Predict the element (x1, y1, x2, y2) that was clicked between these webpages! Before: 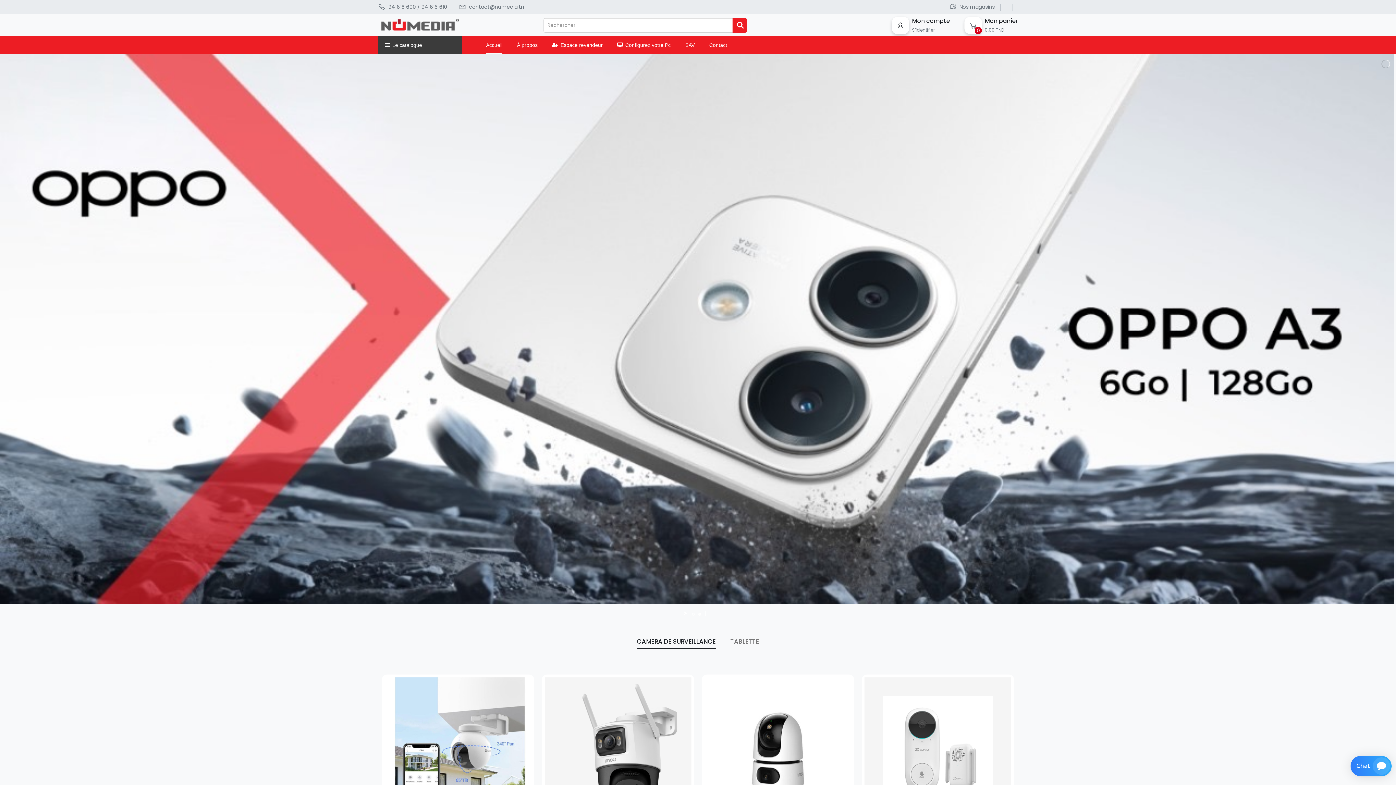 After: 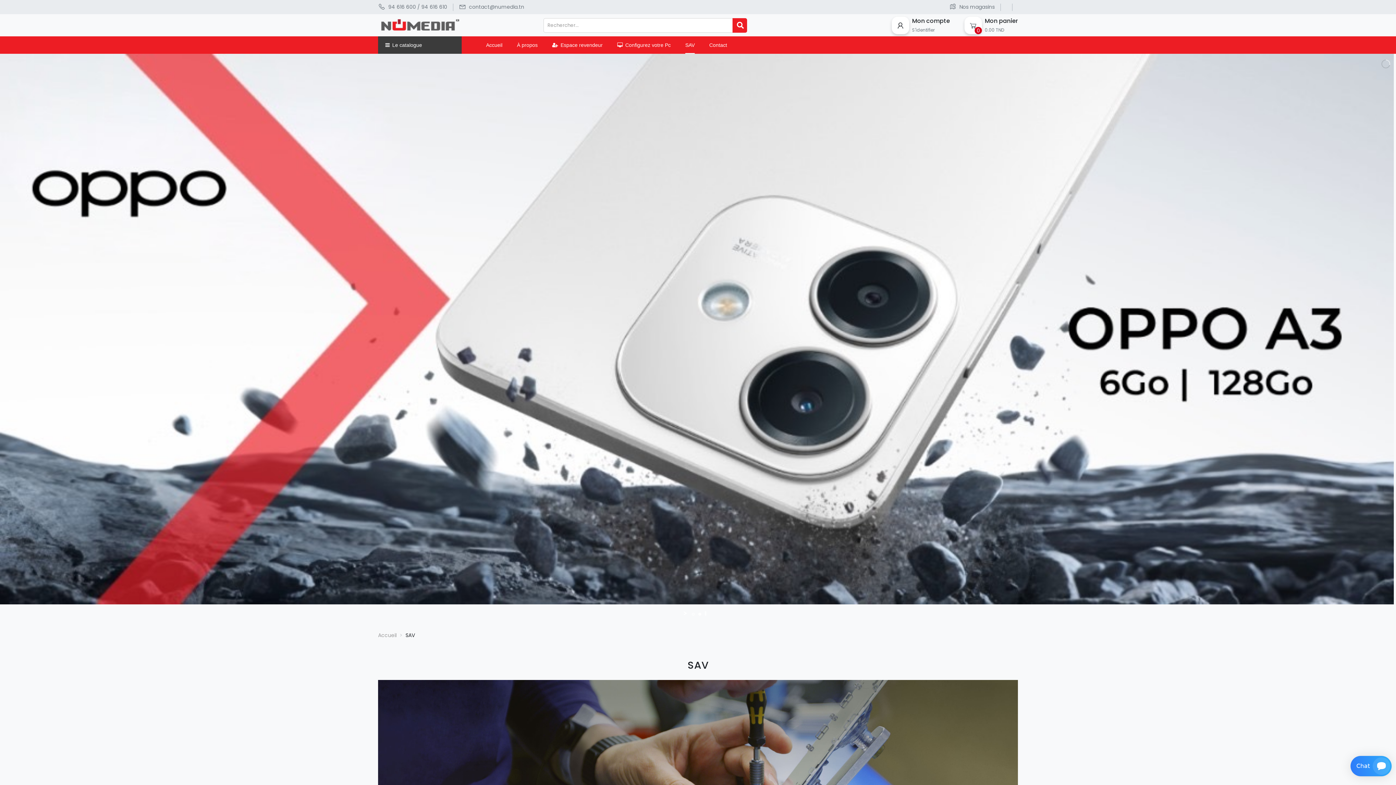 Action: label: SAV bbox: (678, 36, 702, 53)